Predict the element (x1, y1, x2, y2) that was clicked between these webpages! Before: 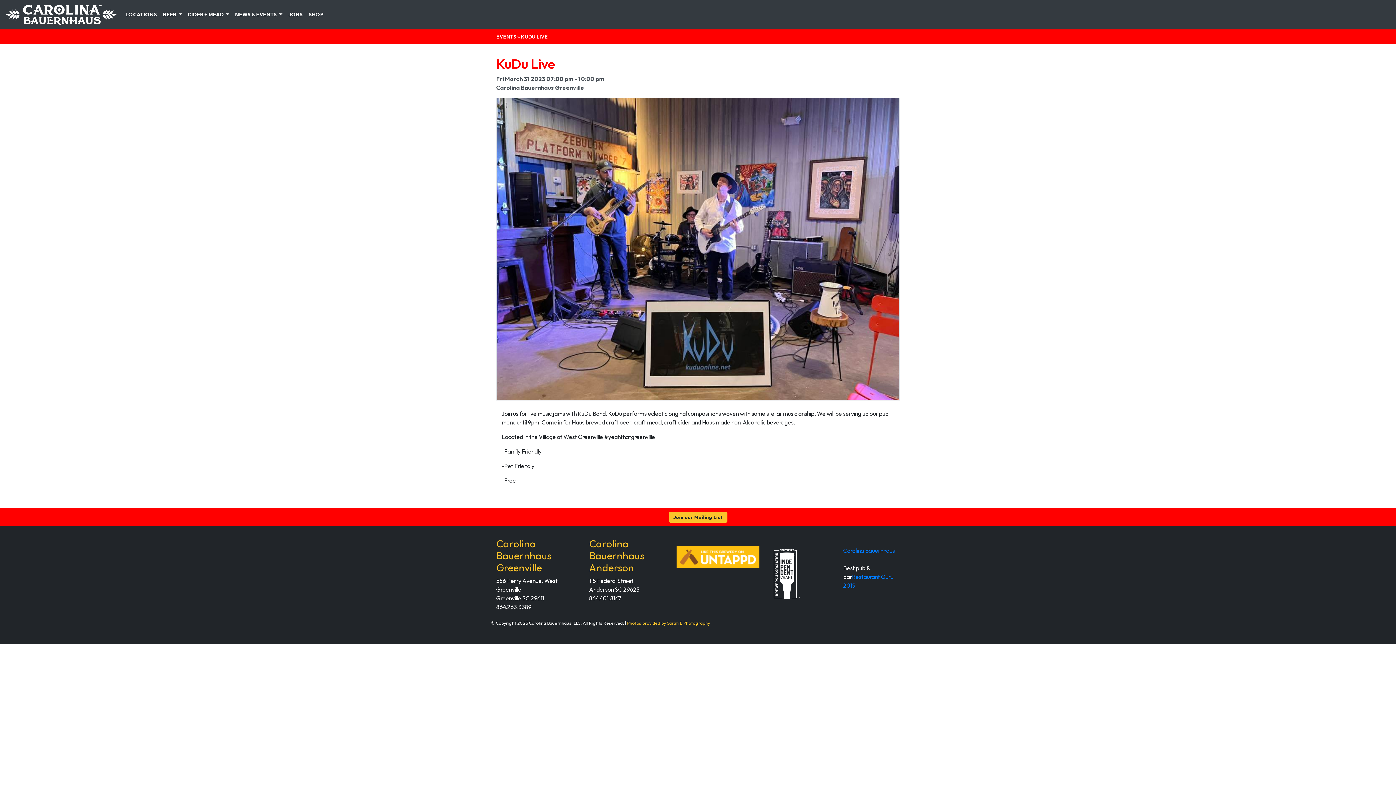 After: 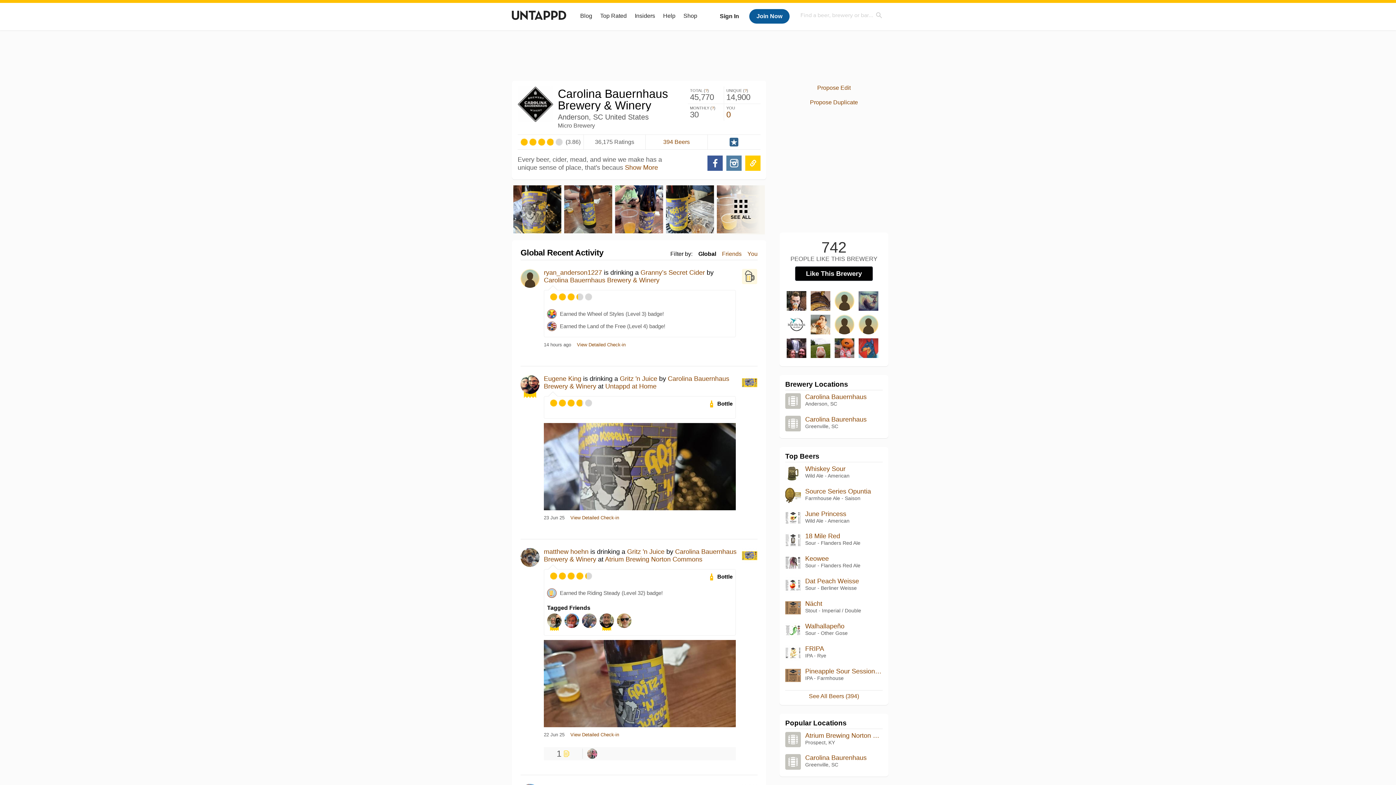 Action: bbox: (676, 552, 759, 560)